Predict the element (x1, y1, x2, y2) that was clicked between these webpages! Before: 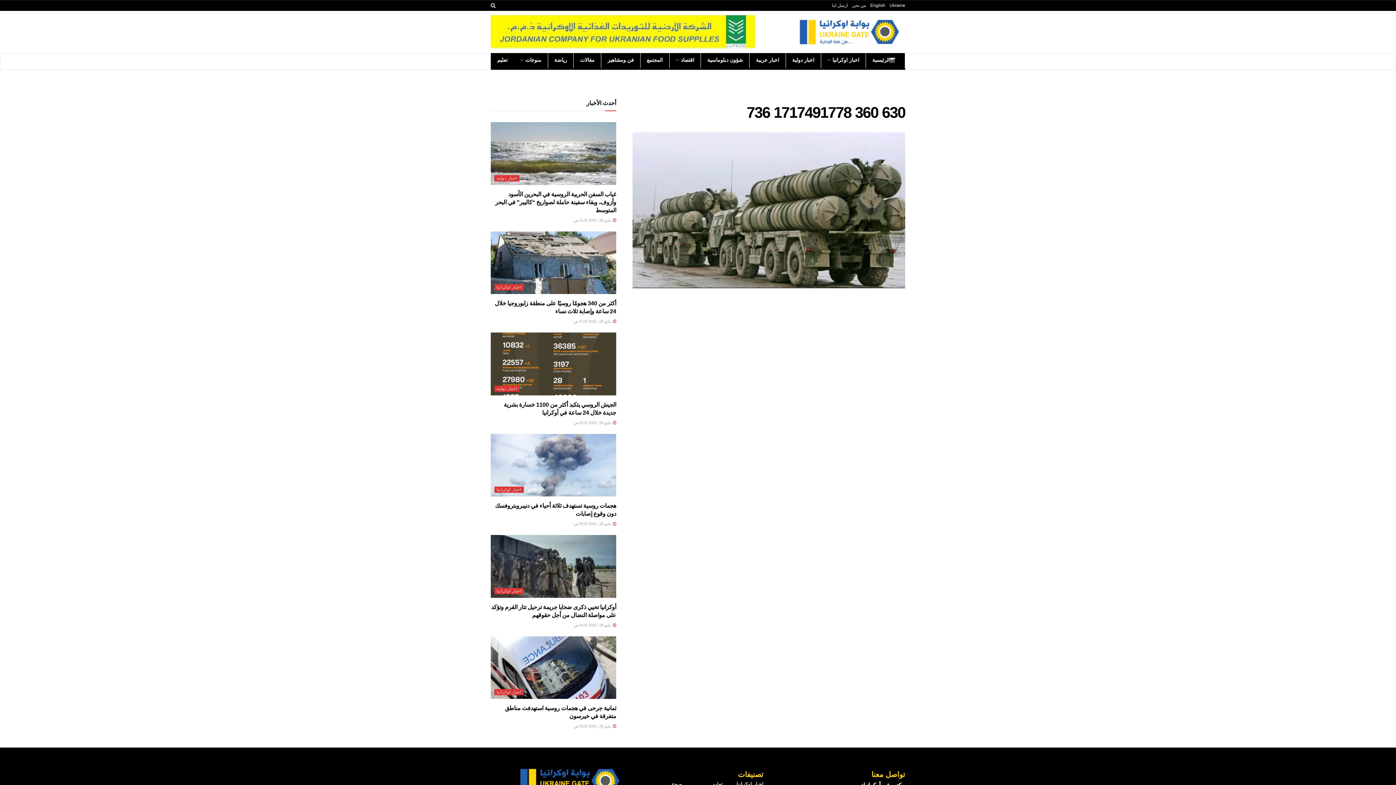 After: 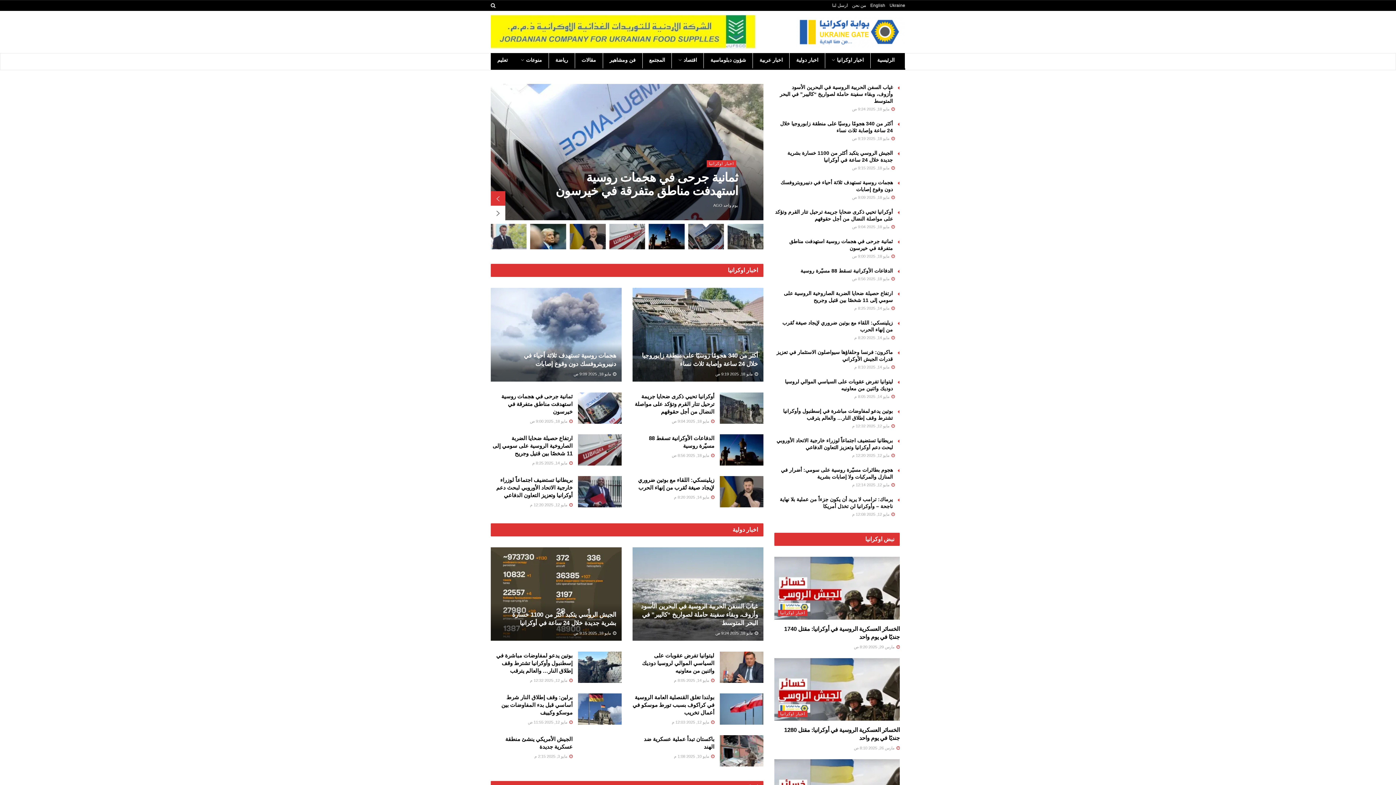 Action: bbox: (516, 778, 621, 784)